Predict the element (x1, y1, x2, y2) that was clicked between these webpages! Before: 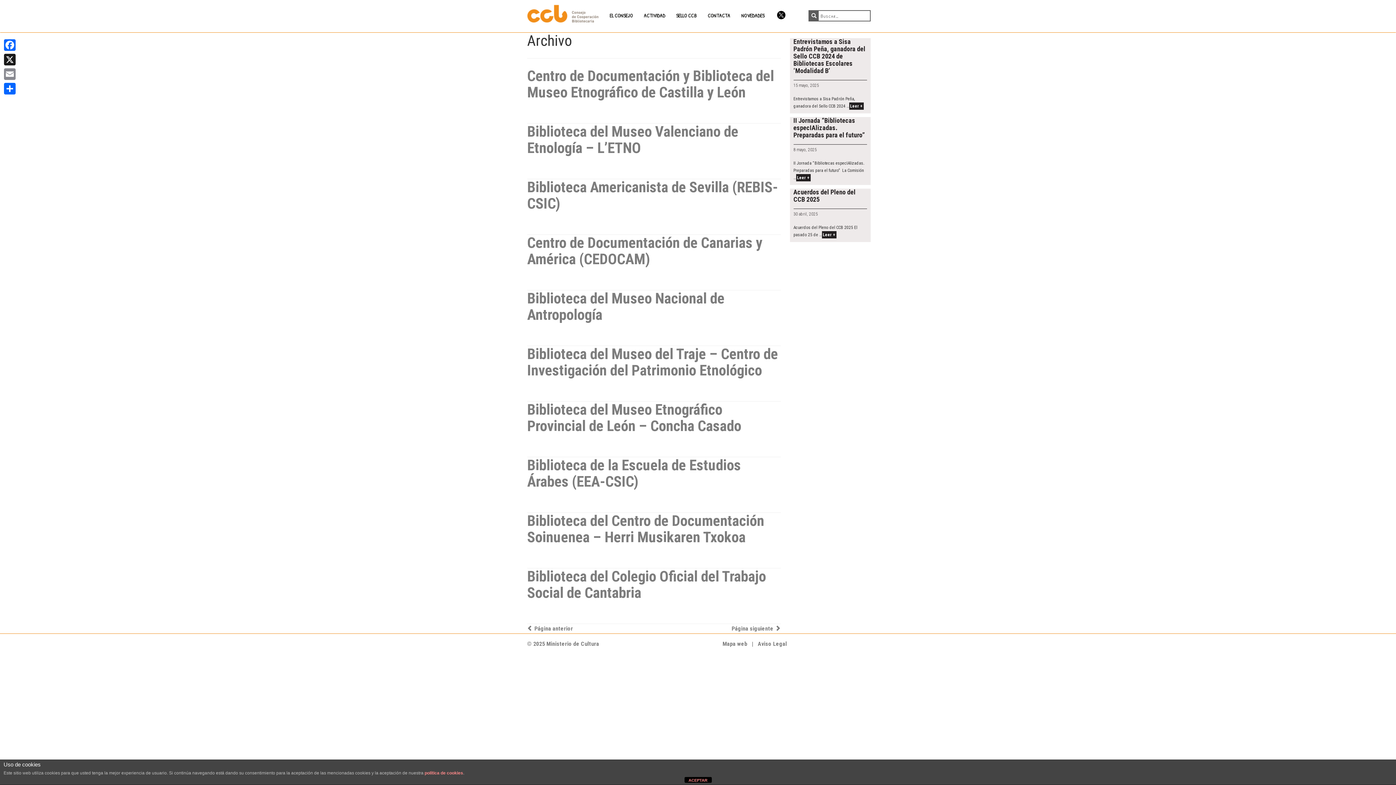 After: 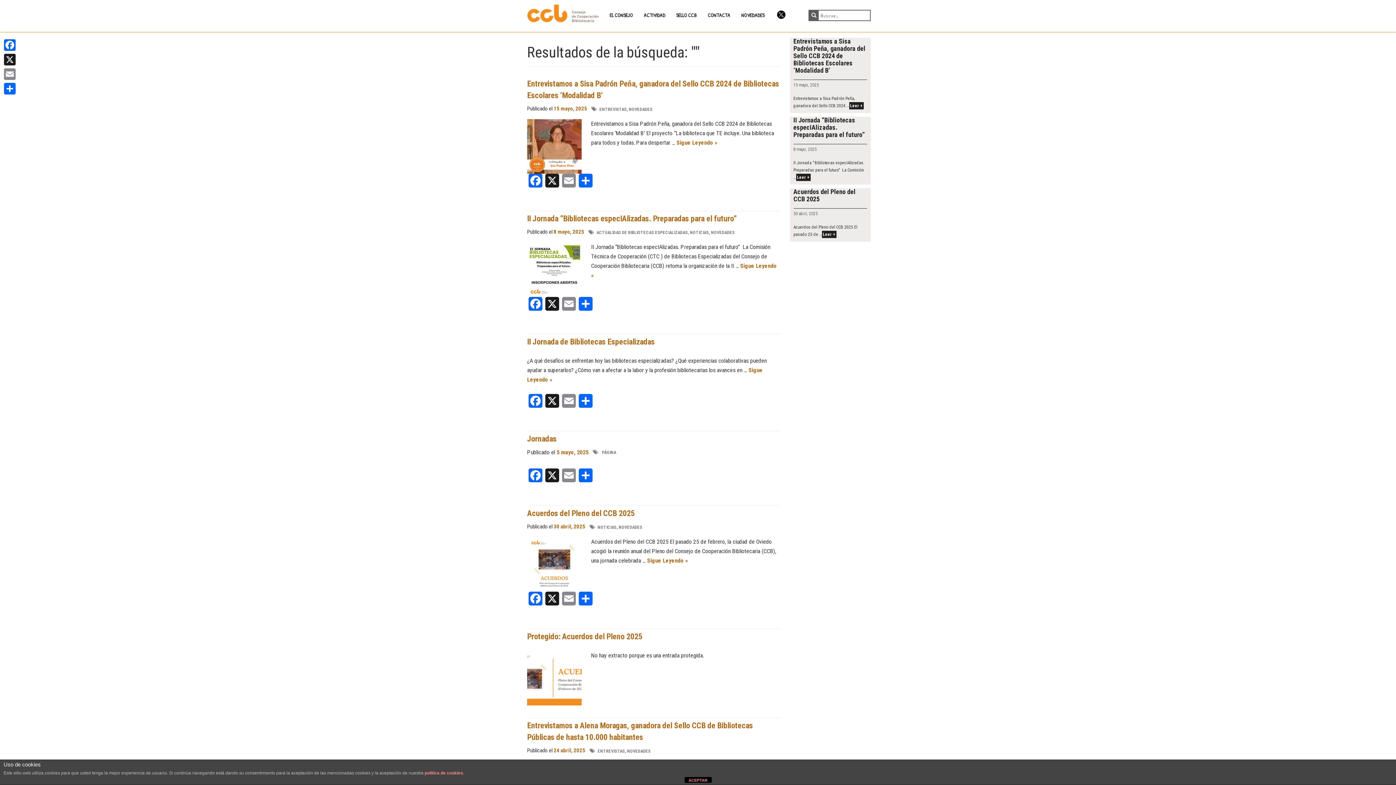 Action: bbox: (809, 10, 818, 20)